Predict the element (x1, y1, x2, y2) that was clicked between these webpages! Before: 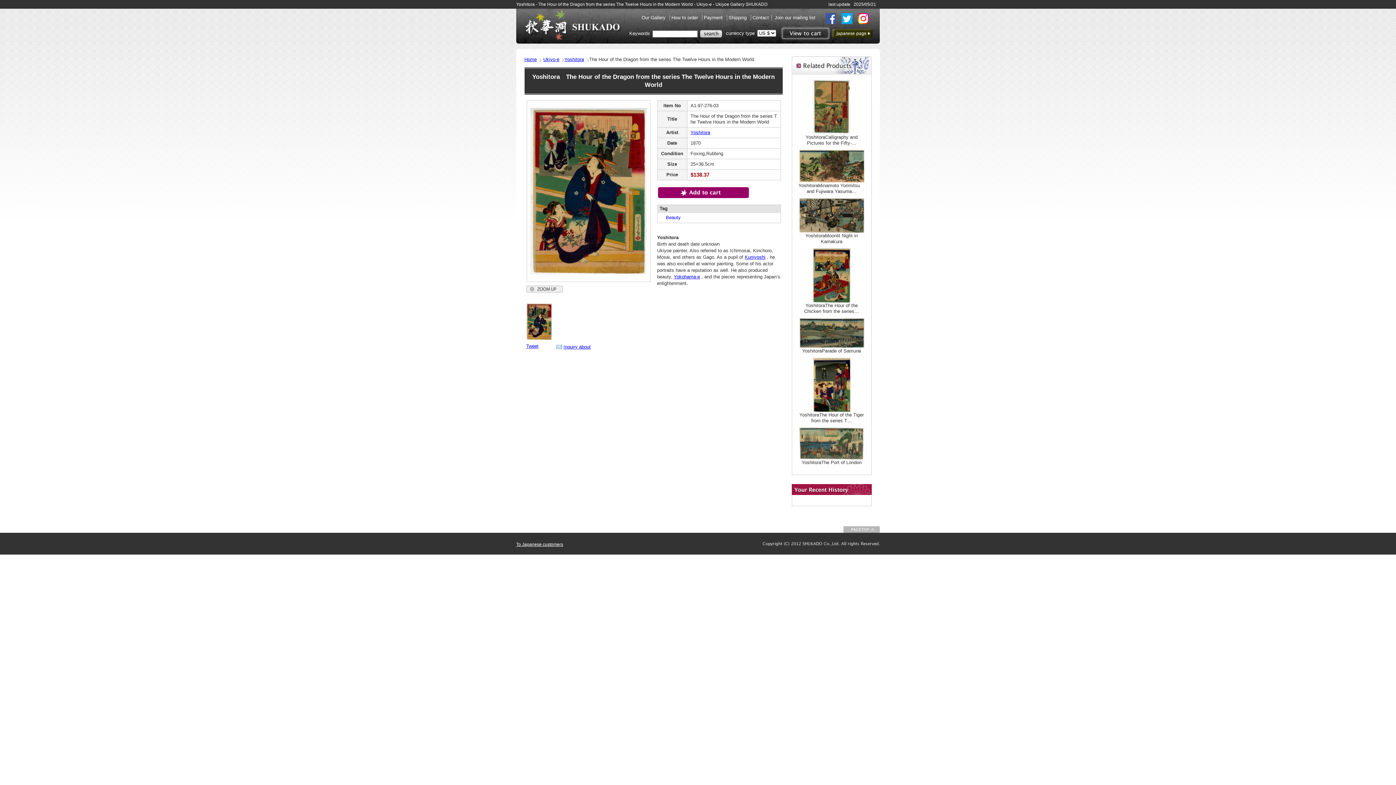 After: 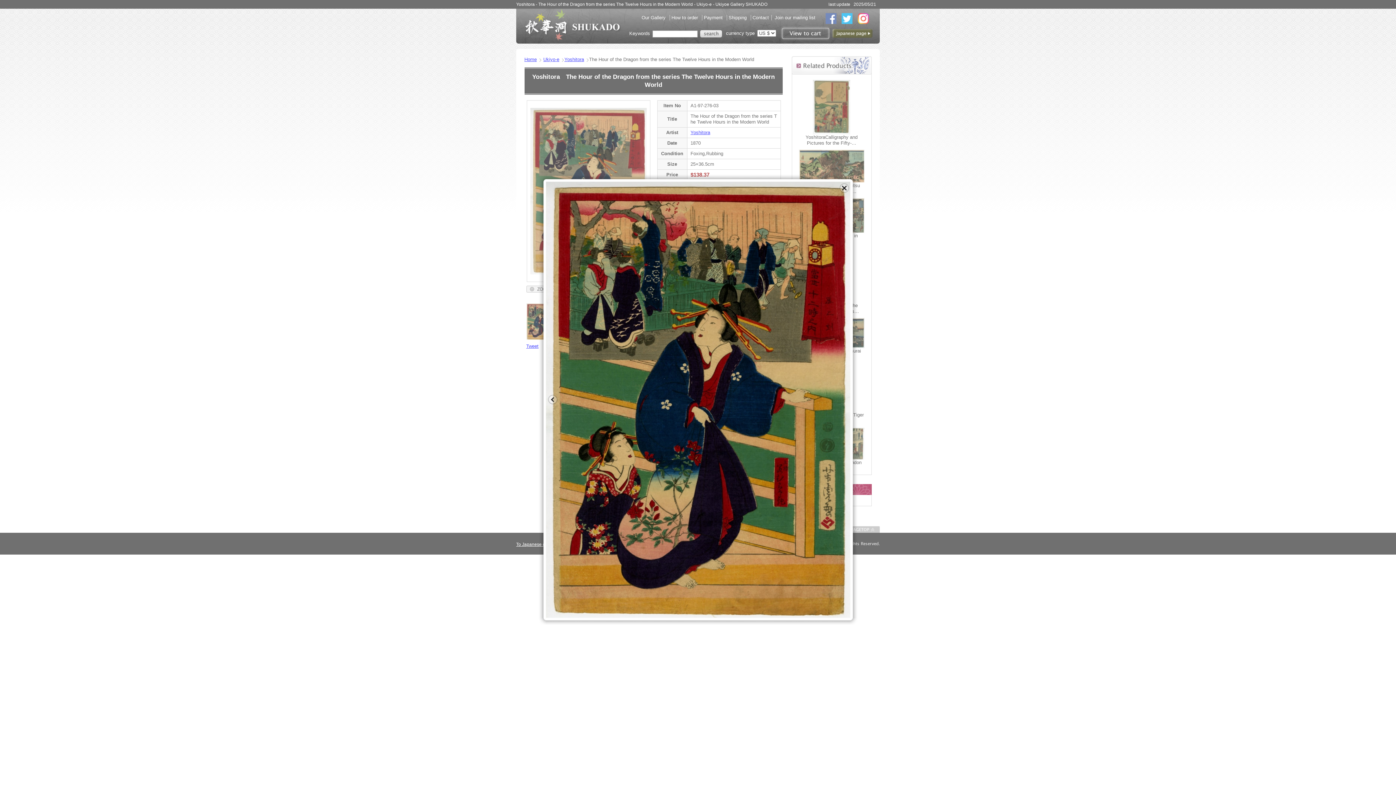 Action: bbox: (526, 335, 551, 341)